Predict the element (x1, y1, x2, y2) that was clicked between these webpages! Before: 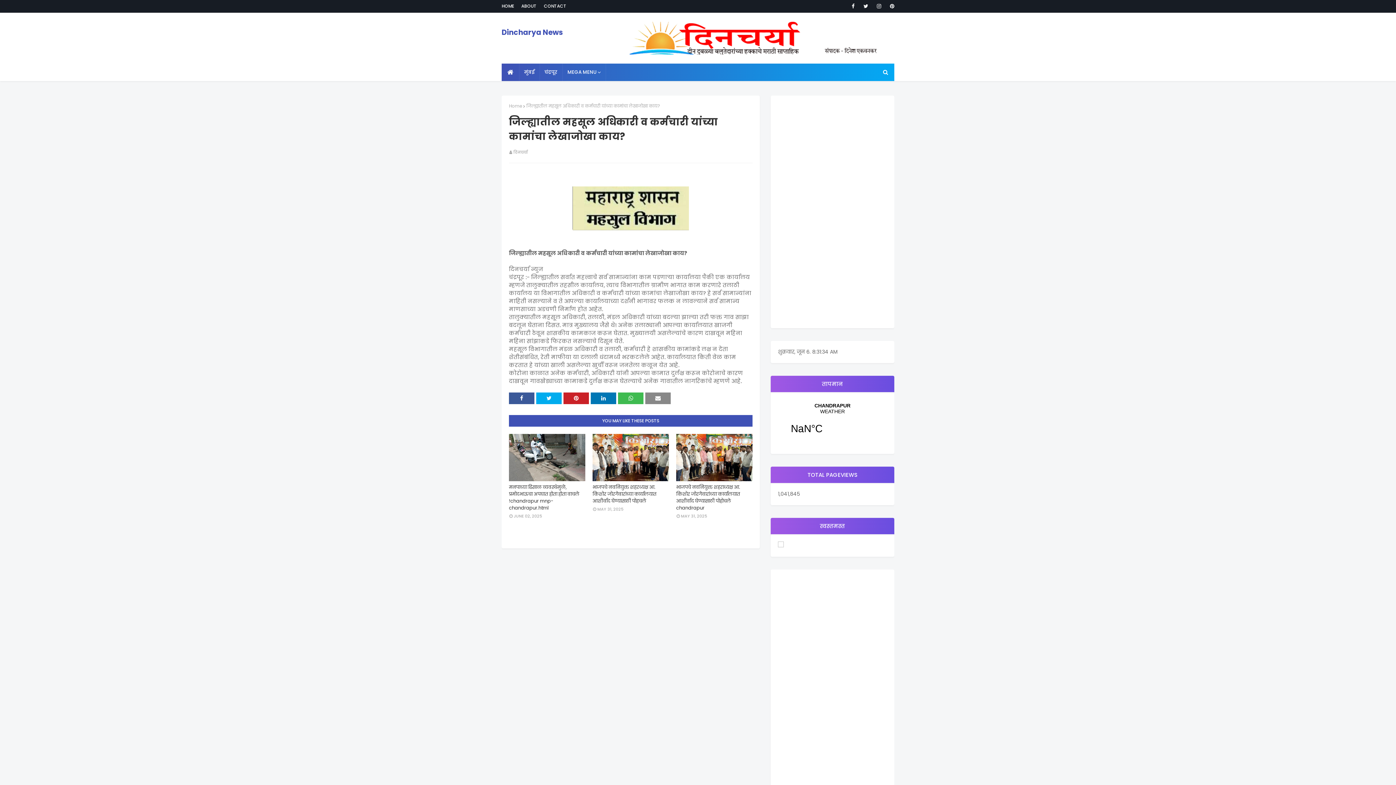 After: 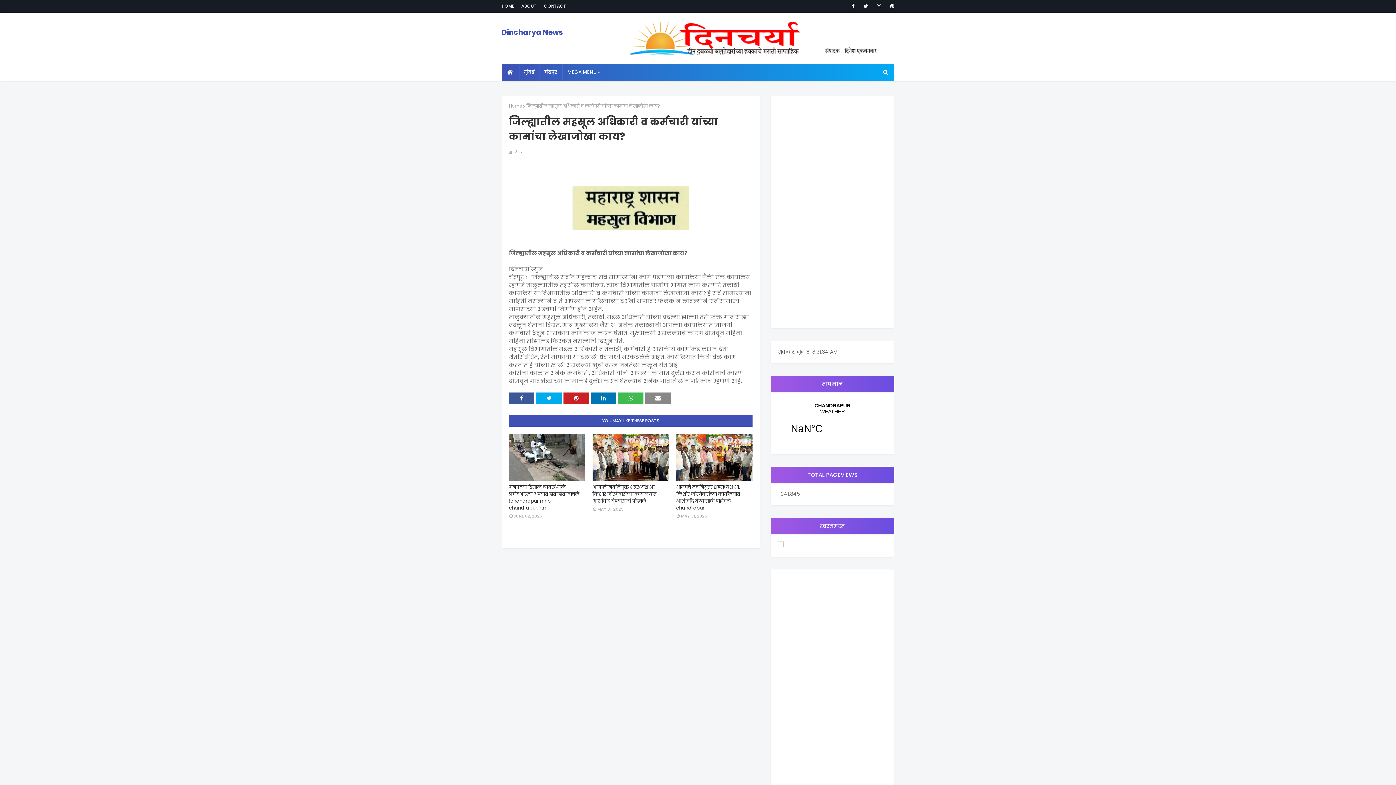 Action: bbox: (540, 63, 562, 81) label: चंद्रपूर